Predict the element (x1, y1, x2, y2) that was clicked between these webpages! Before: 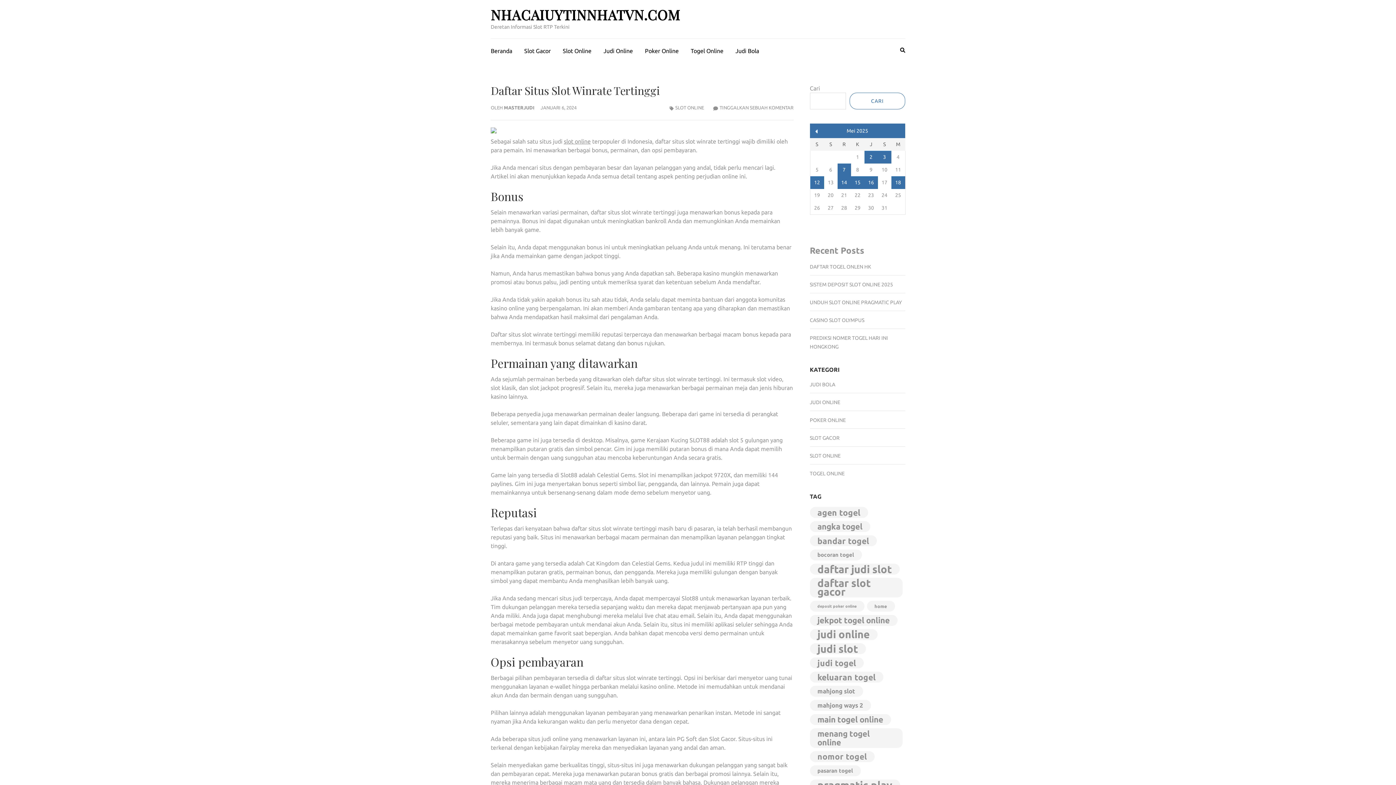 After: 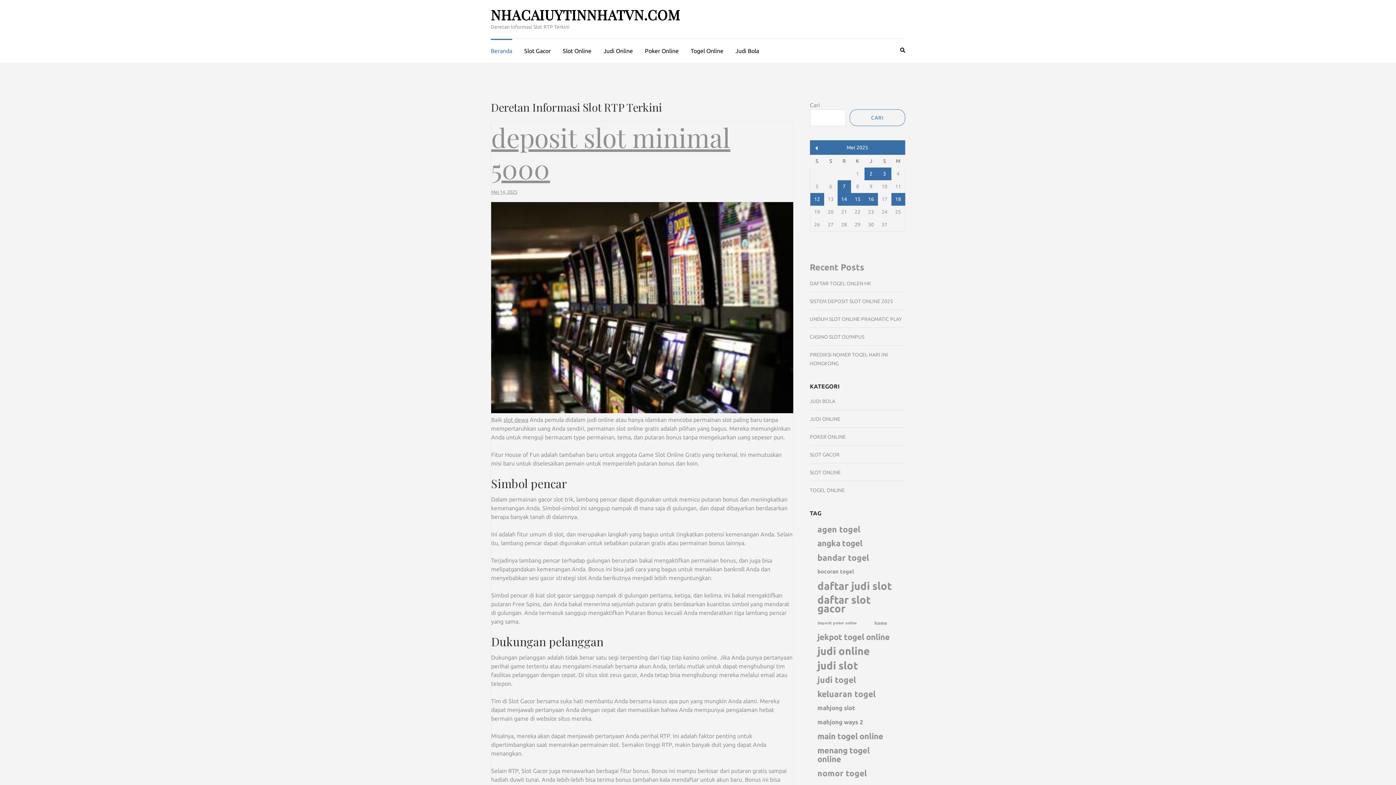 Action: label: NHACAIUYTINNHATVN.COM bbox: (490, 5, 680, 24)